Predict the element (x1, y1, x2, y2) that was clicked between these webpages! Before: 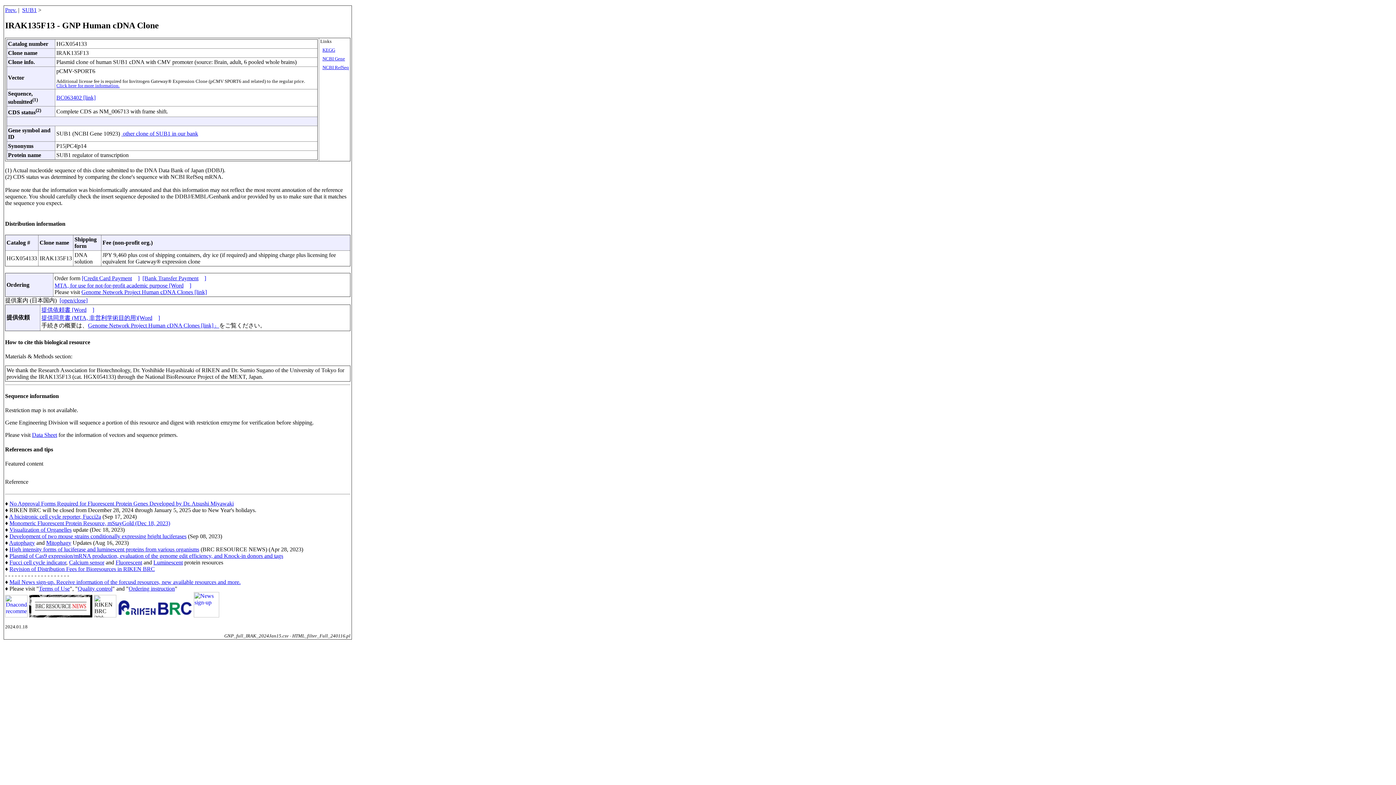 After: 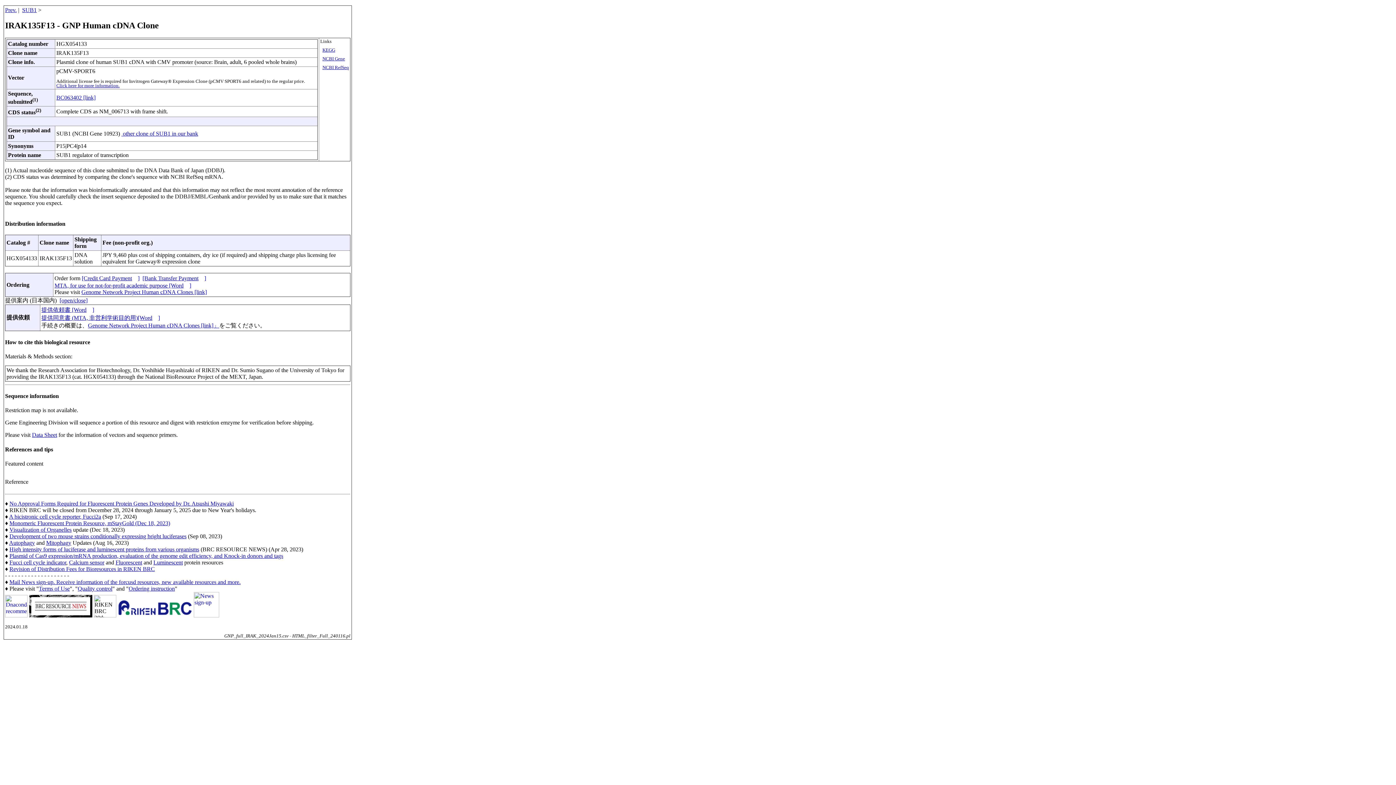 Action: label: 提供依頼書 [Word] bbox: (41, 307, 94, 313)